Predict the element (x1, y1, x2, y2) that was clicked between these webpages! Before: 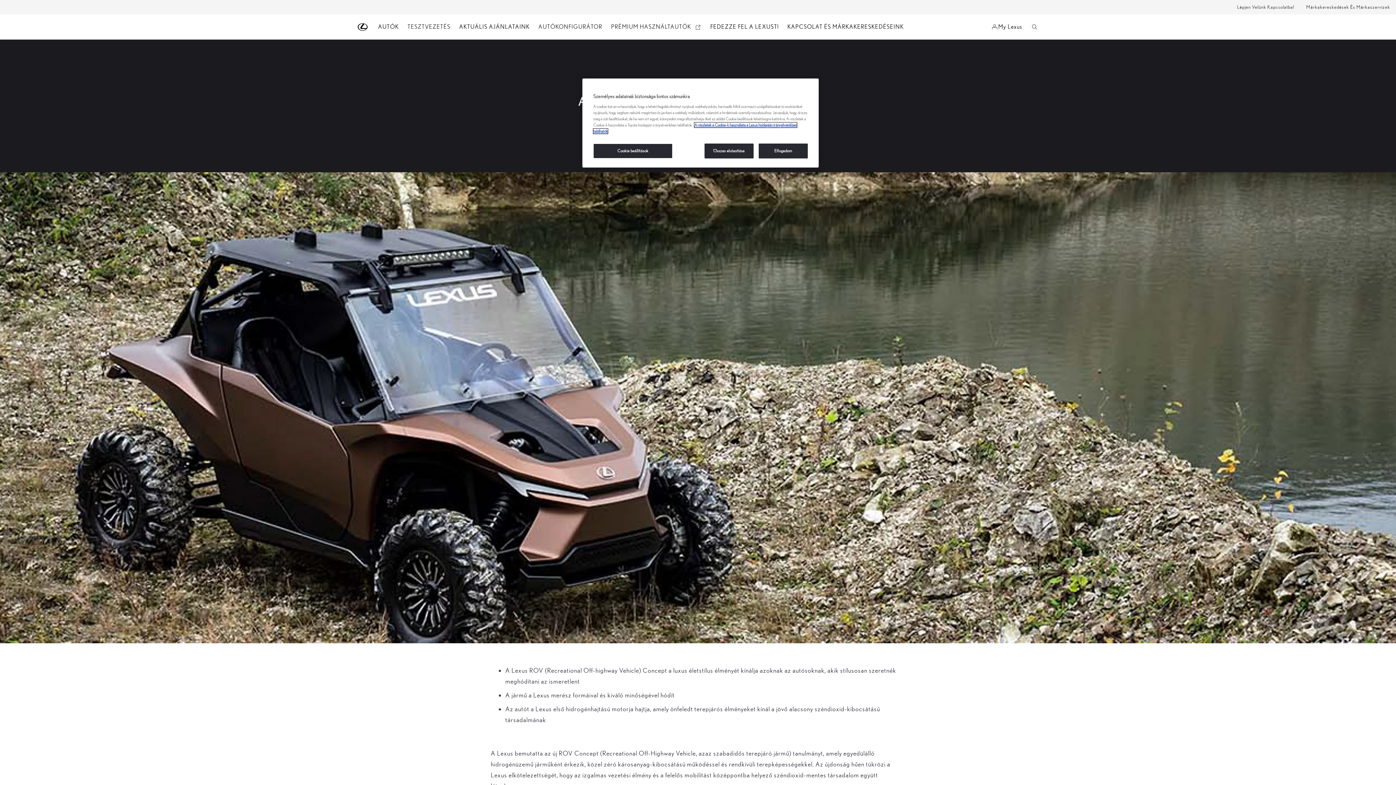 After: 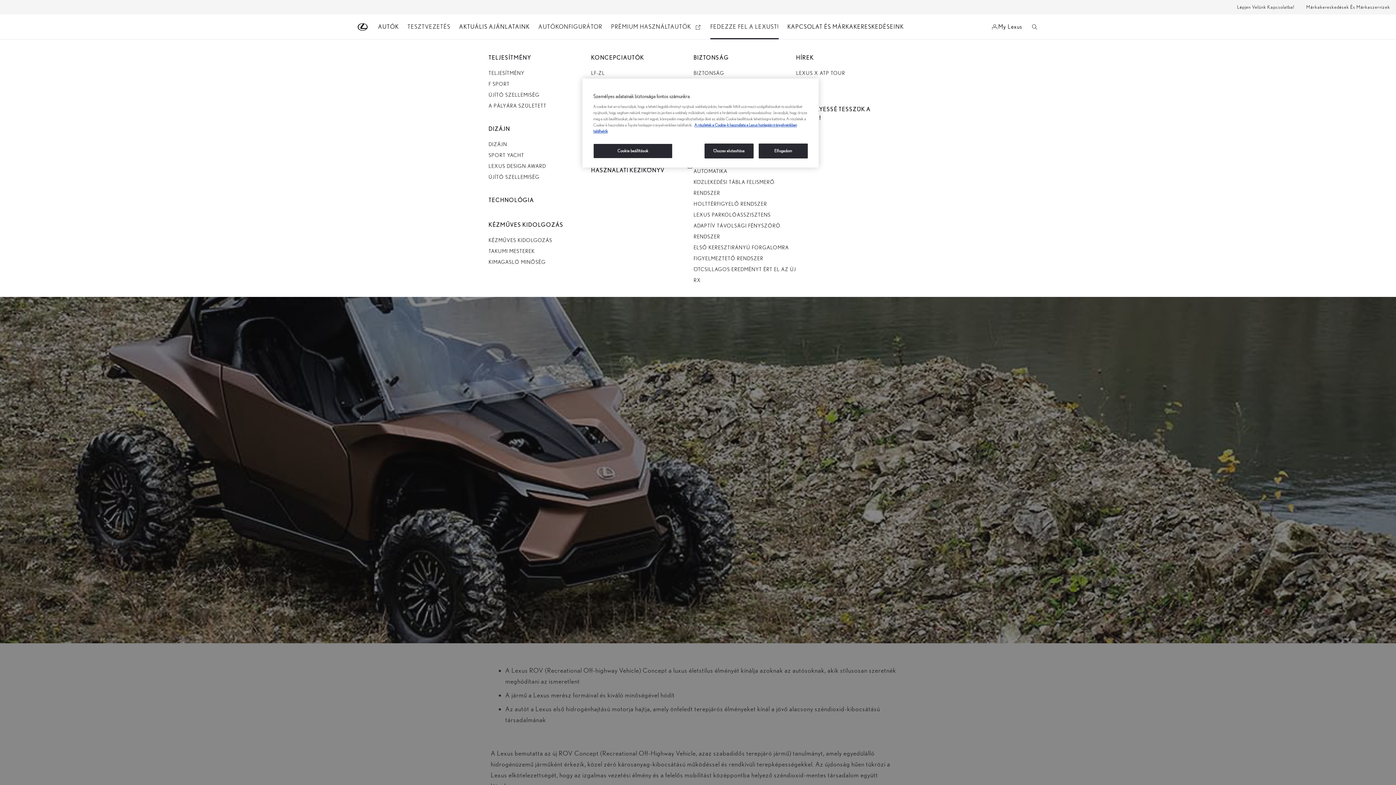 Action: label: FEDEZZE FEL A LEXUST! bbox: (710, 18, 778, 35)